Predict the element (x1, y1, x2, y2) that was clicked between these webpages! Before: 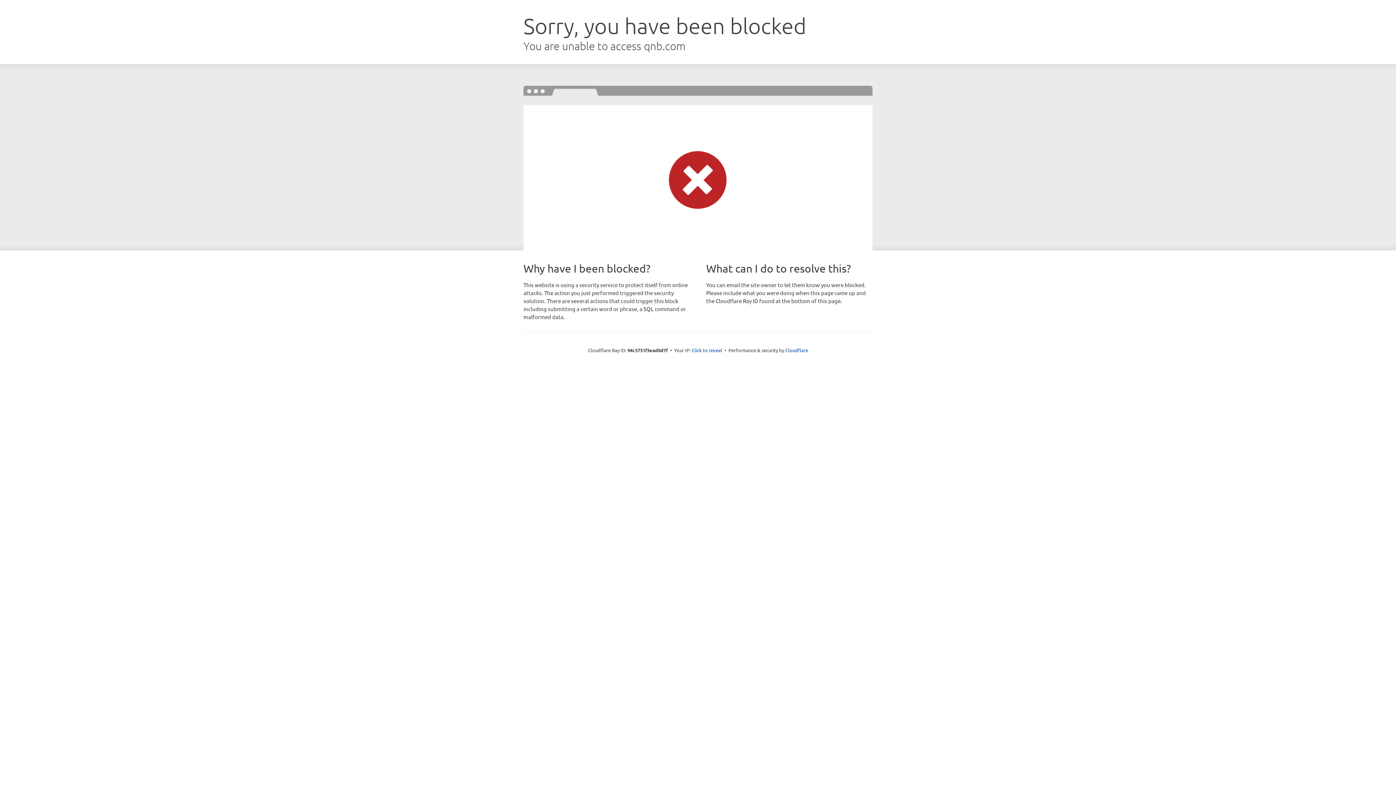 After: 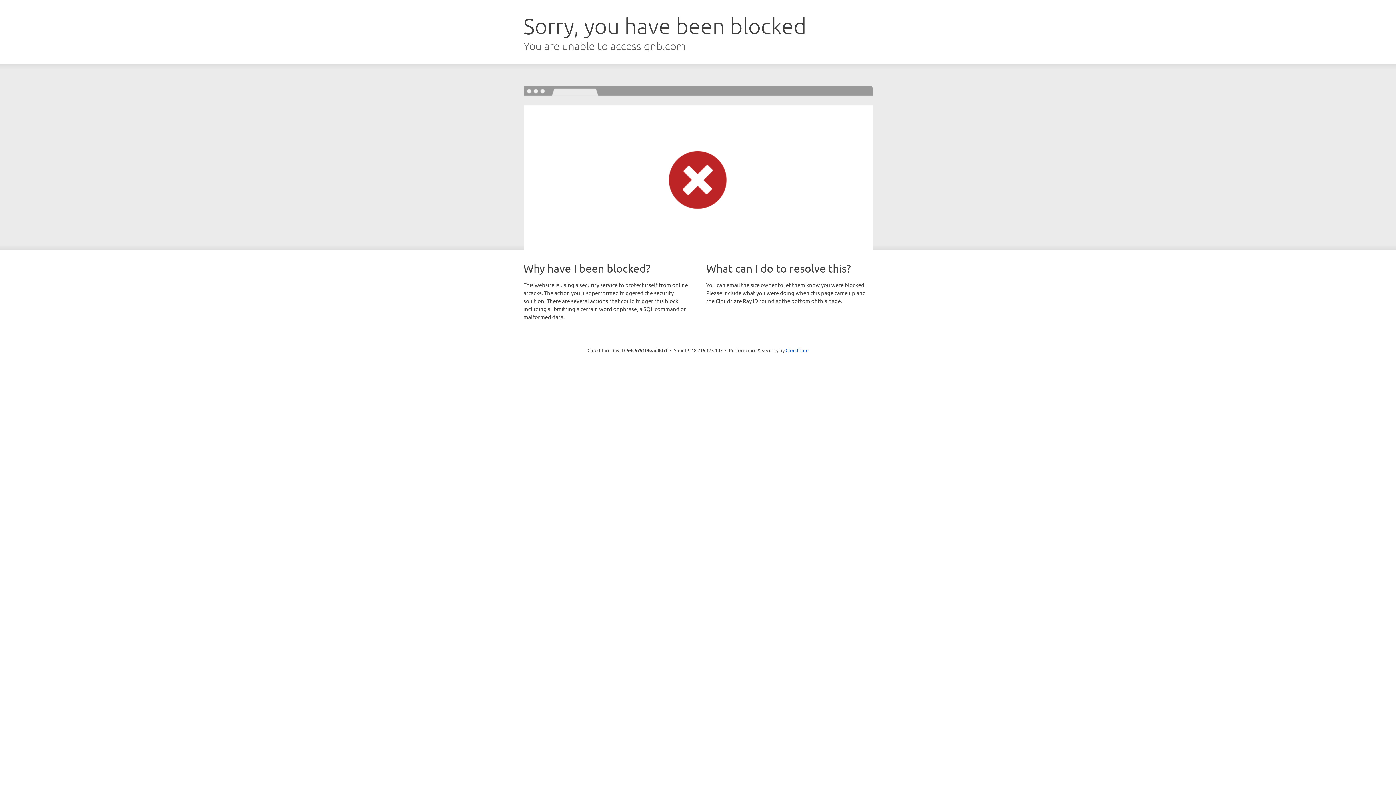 Action: bbox: (691, 346, 722, 353) label: Click to reveal